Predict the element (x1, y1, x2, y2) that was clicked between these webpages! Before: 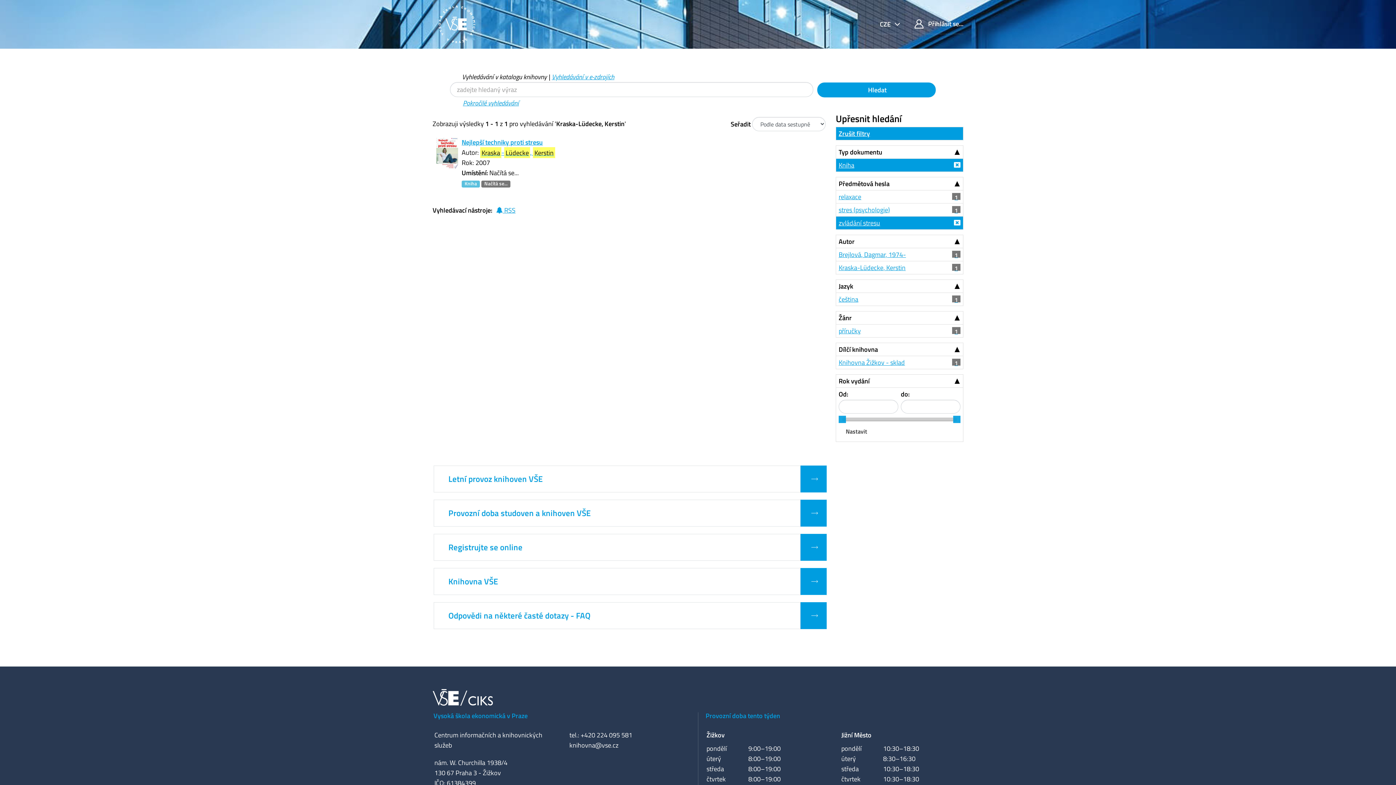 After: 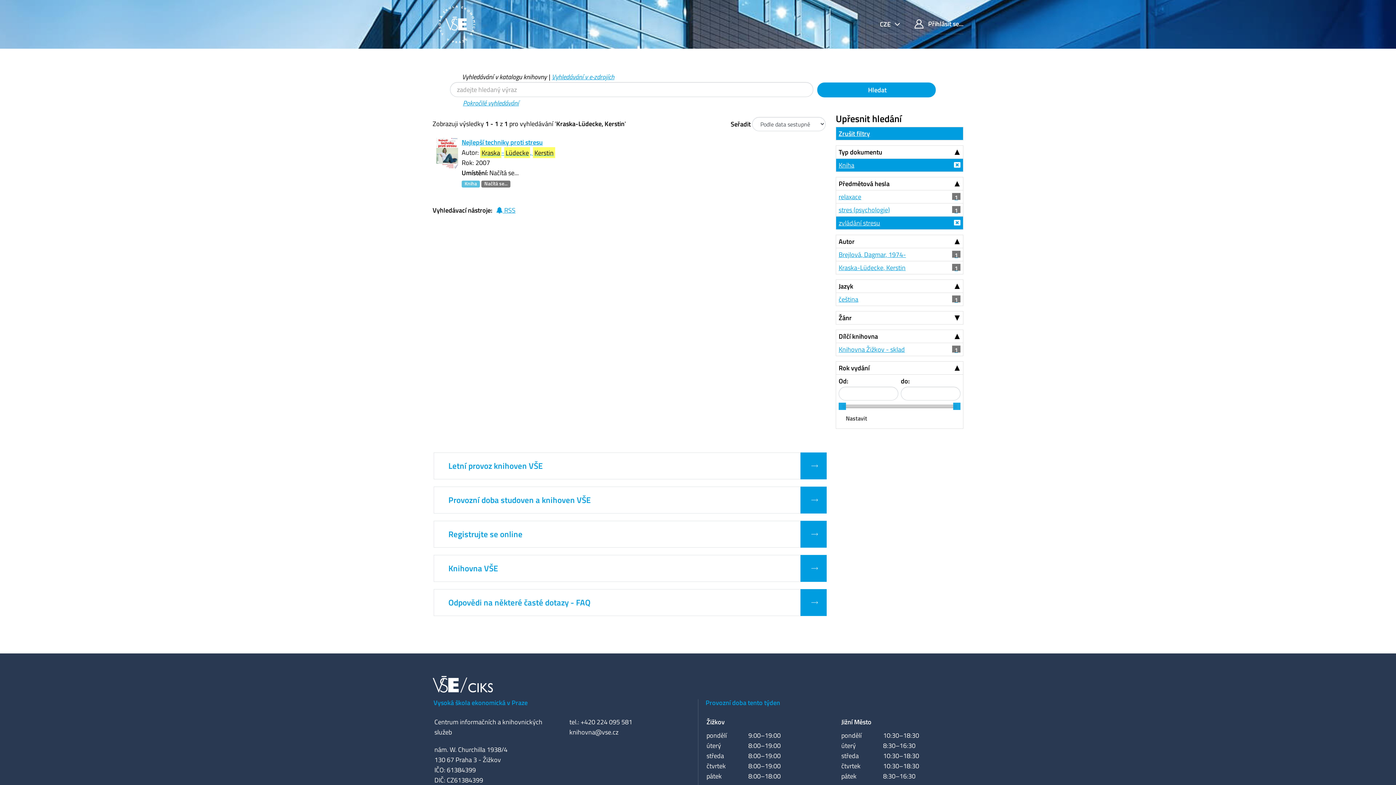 Action: bbox: (836, 311, 963, 324) label: Žánr